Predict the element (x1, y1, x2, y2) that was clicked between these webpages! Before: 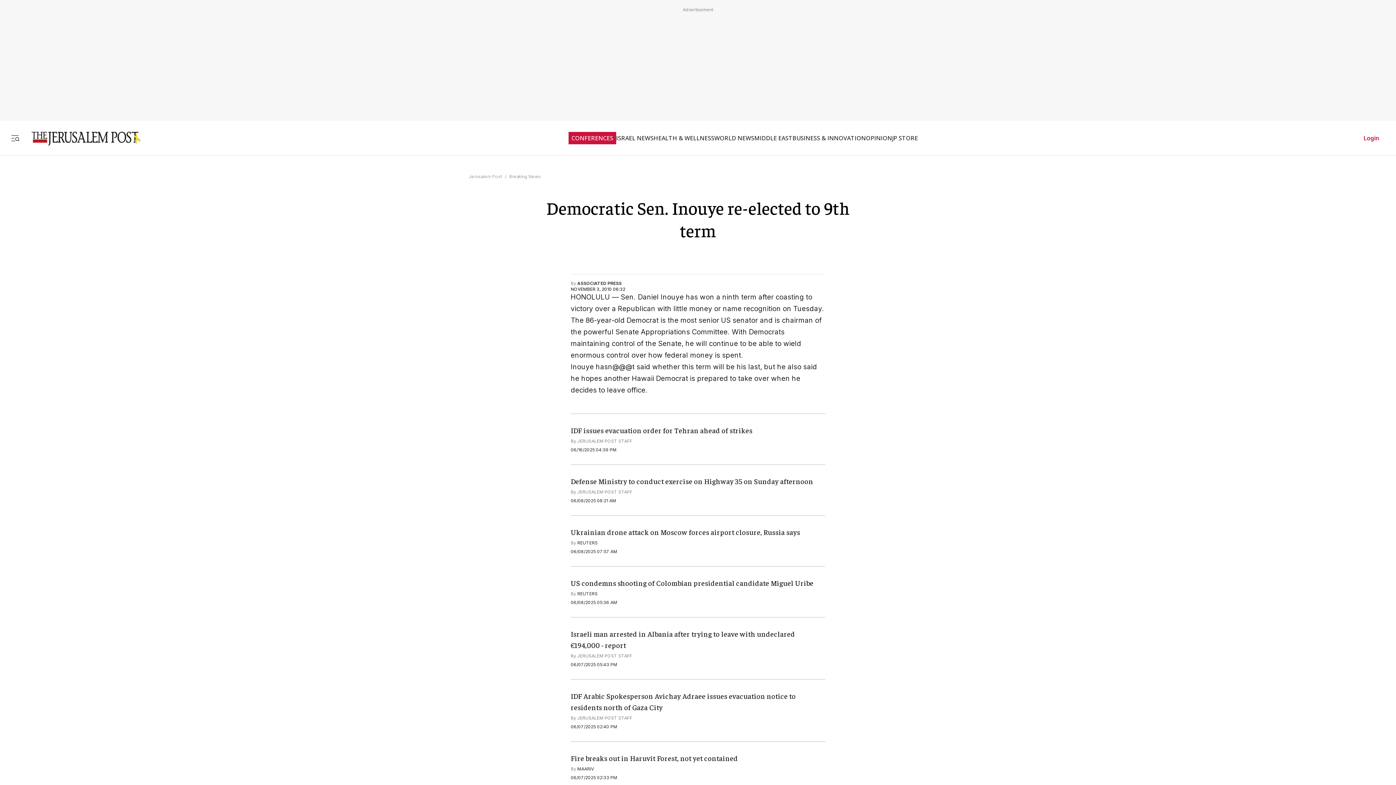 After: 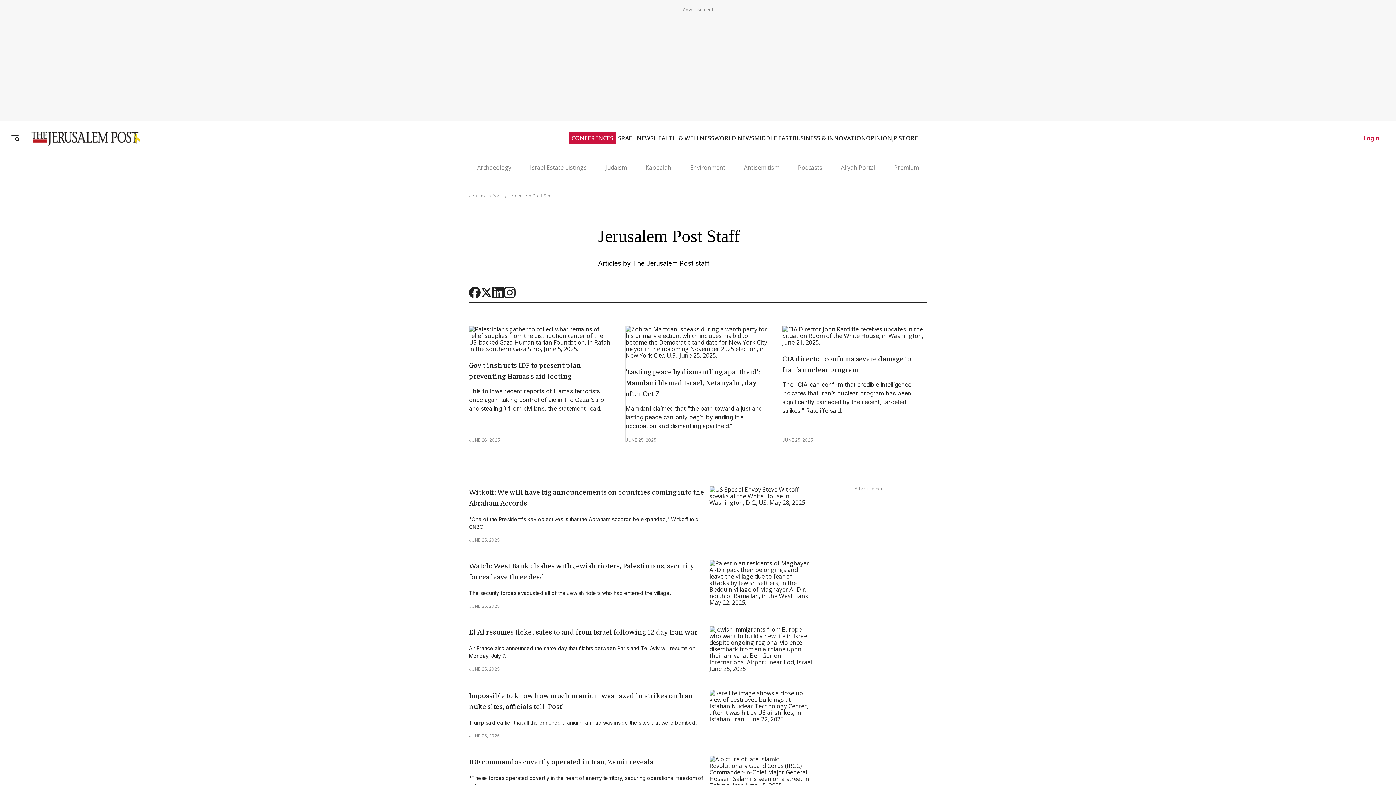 Action: bbox: (577, 715, 632, 721) label: JERUSALEM POST STAFF